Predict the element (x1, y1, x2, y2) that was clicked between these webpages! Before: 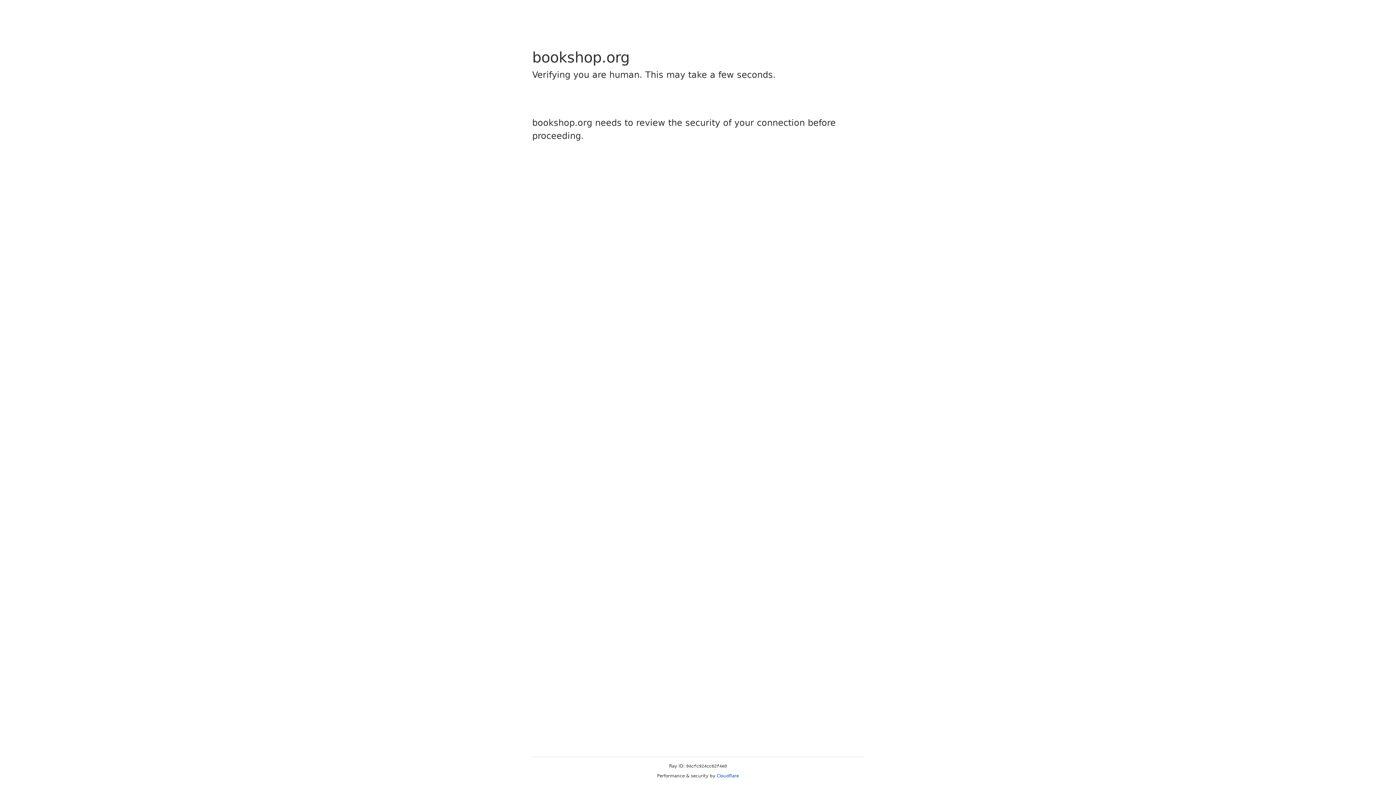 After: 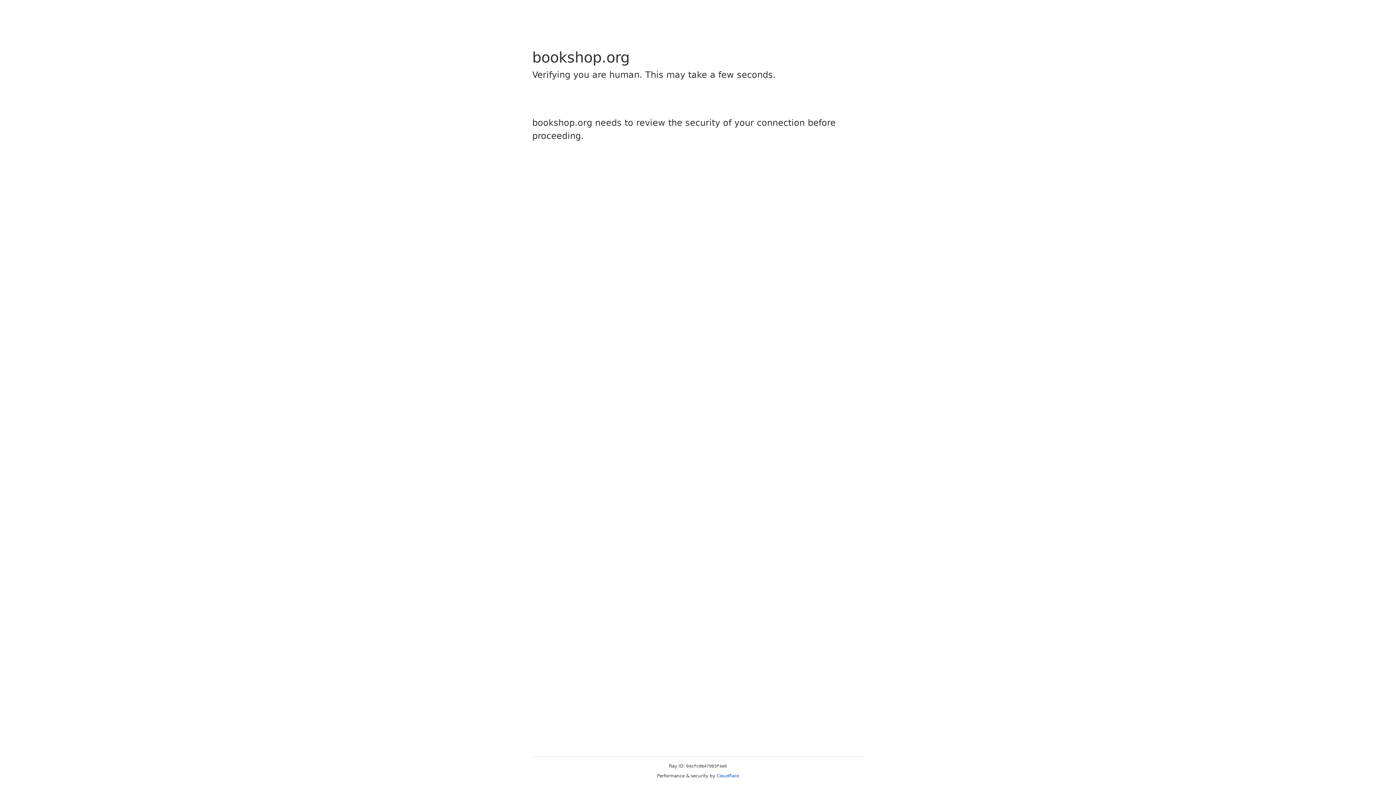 Action: bbox: (716, 773, 739, 778) label: Cloudflare